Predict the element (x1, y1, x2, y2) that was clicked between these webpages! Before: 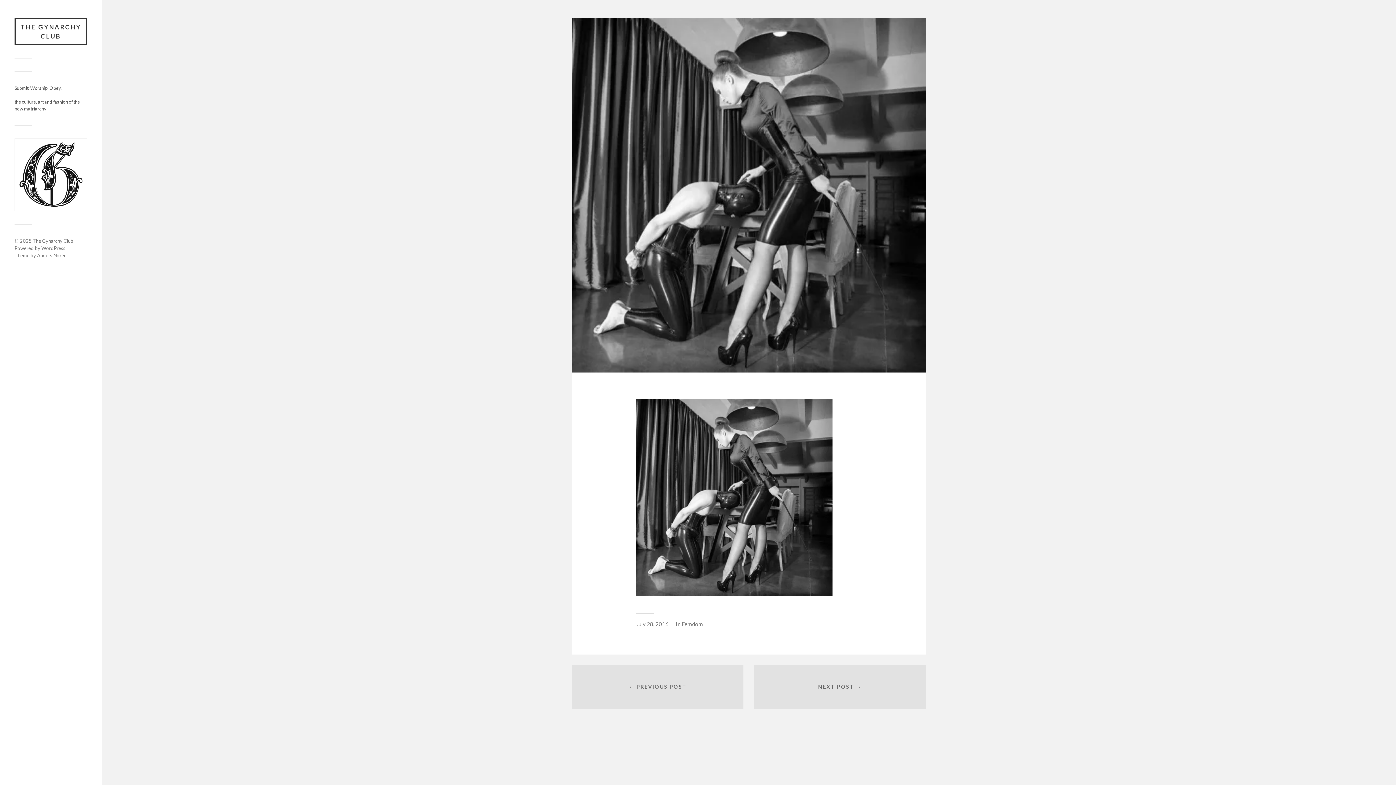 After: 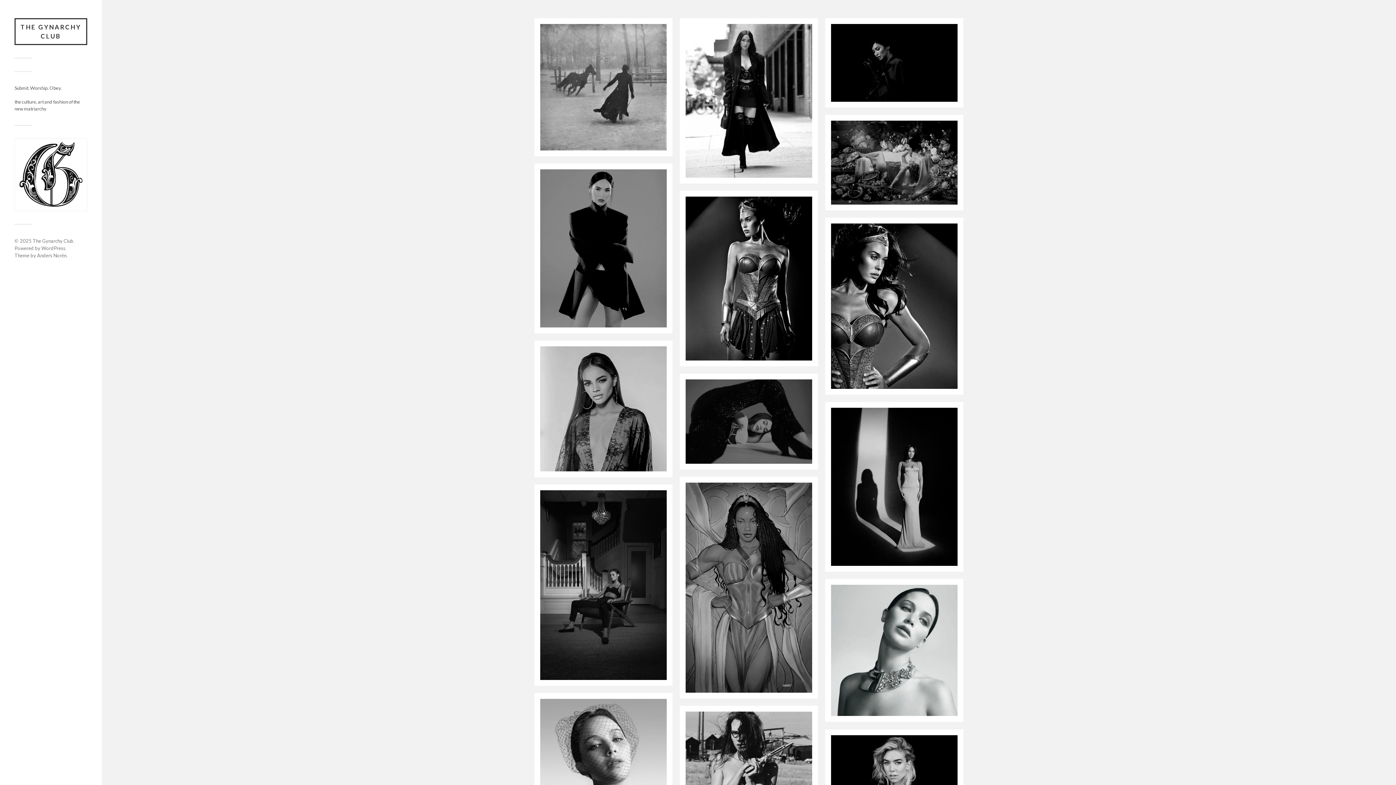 Action: bbox: (32, 238, 73, 244) label: The Gynarchy Club